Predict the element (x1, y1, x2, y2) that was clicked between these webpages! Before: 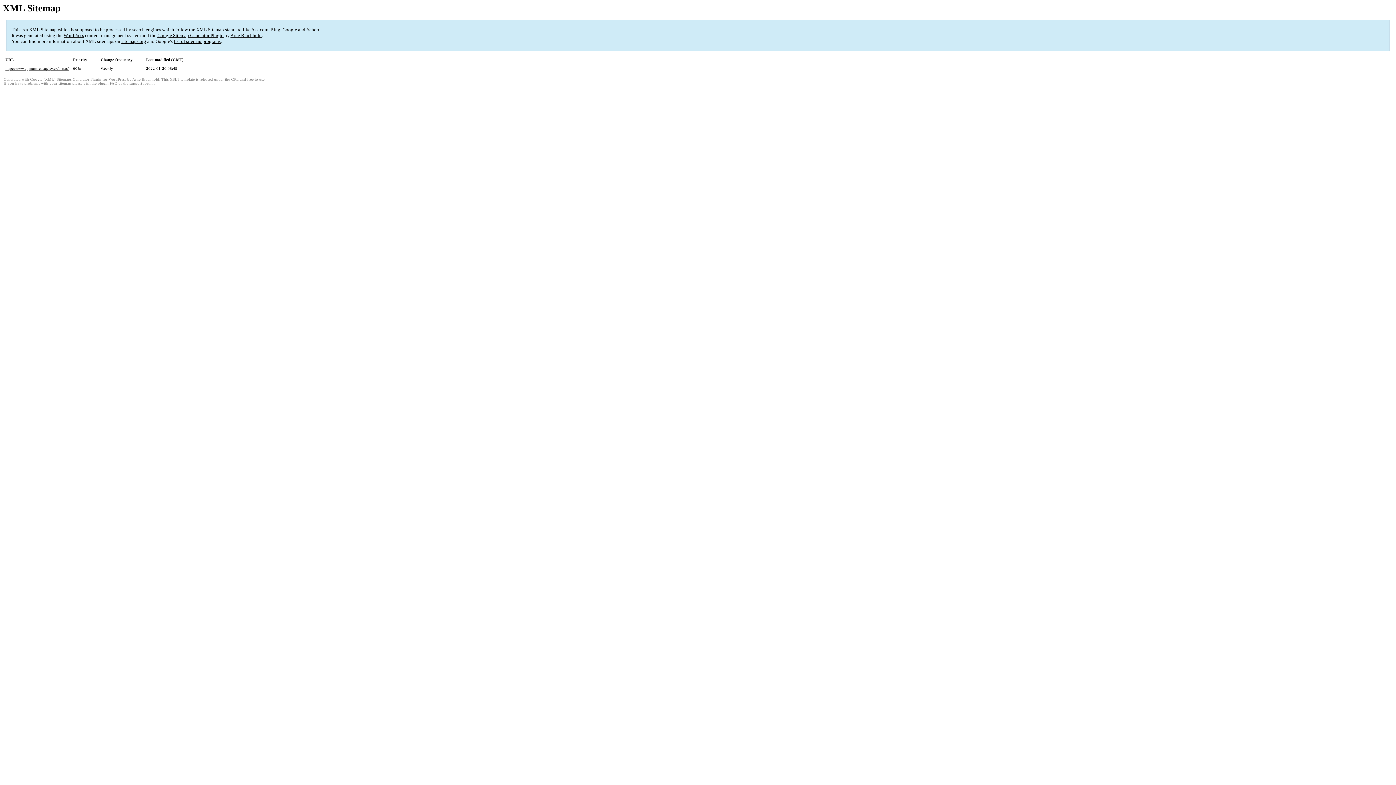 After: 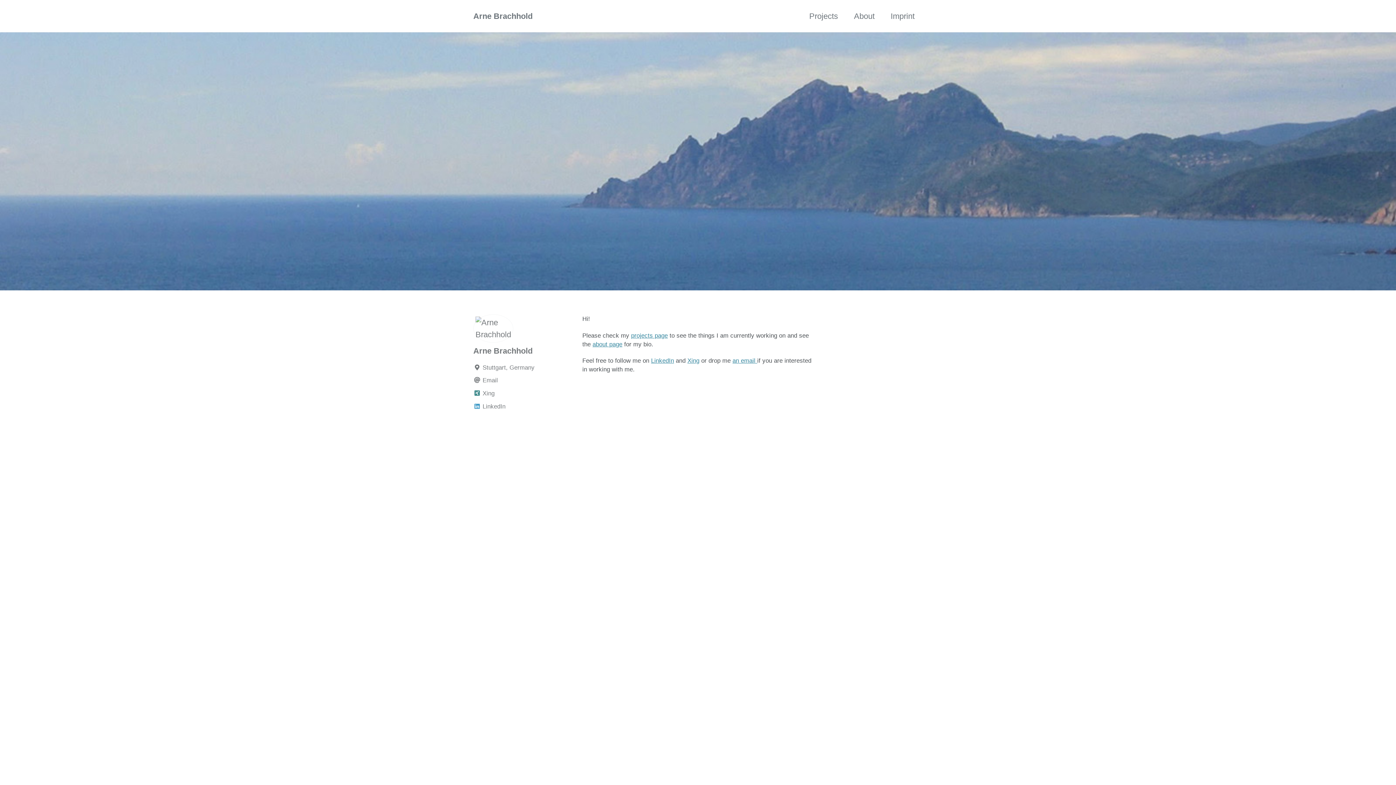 Action: label: Arne Brachhold bbox: (132, 77, 159, 81)